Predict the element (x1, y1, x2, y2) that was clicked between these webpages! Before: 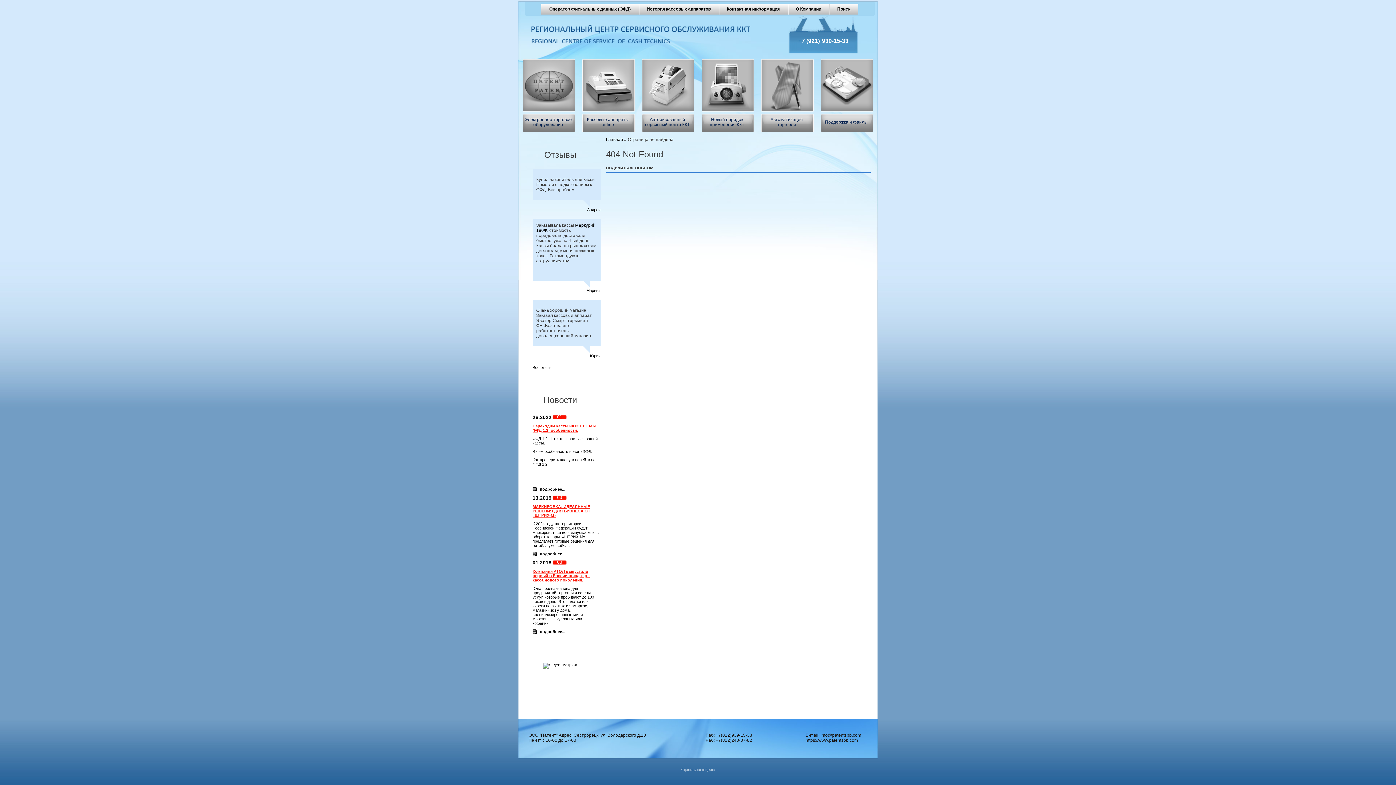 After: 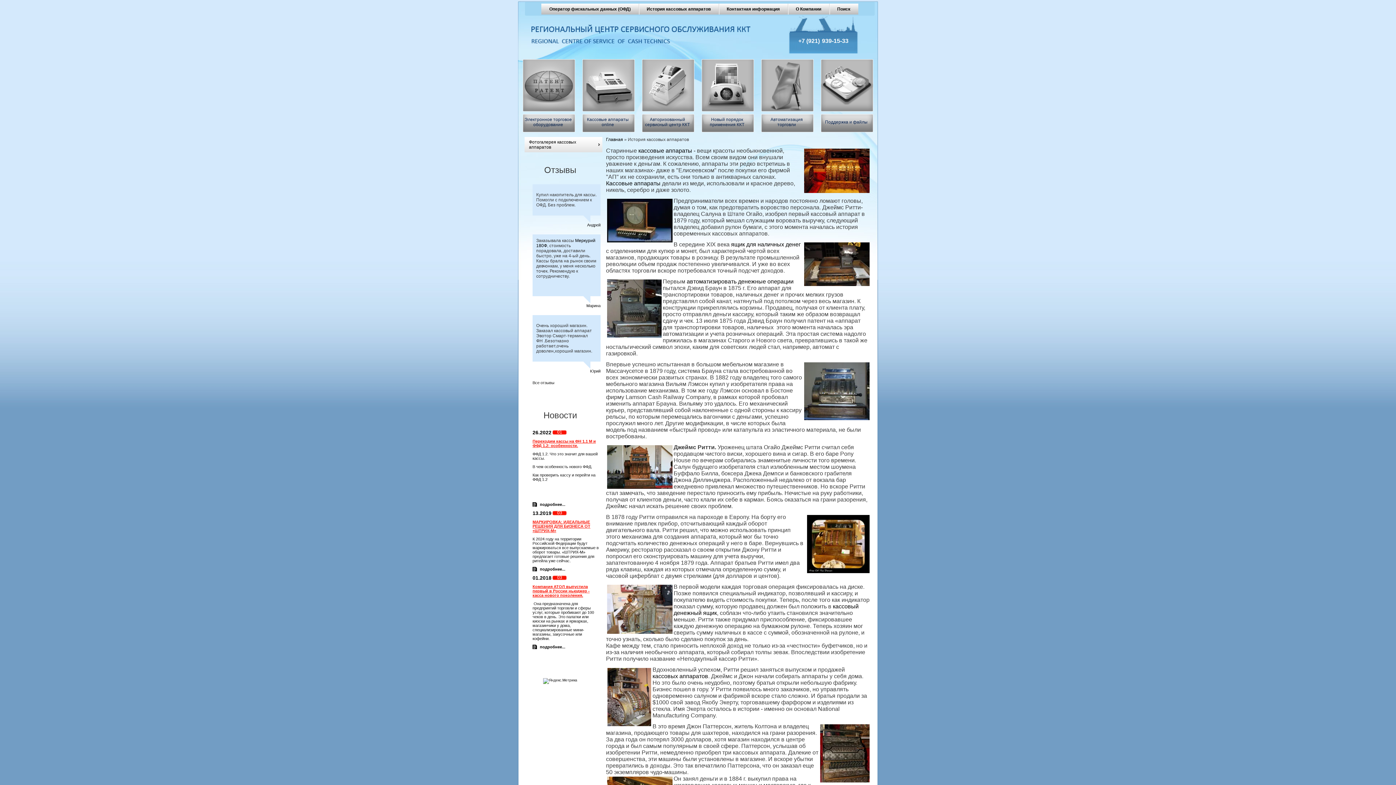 Action: bbox: (638, 4, 718, 13) label: История кассовых аппаратов